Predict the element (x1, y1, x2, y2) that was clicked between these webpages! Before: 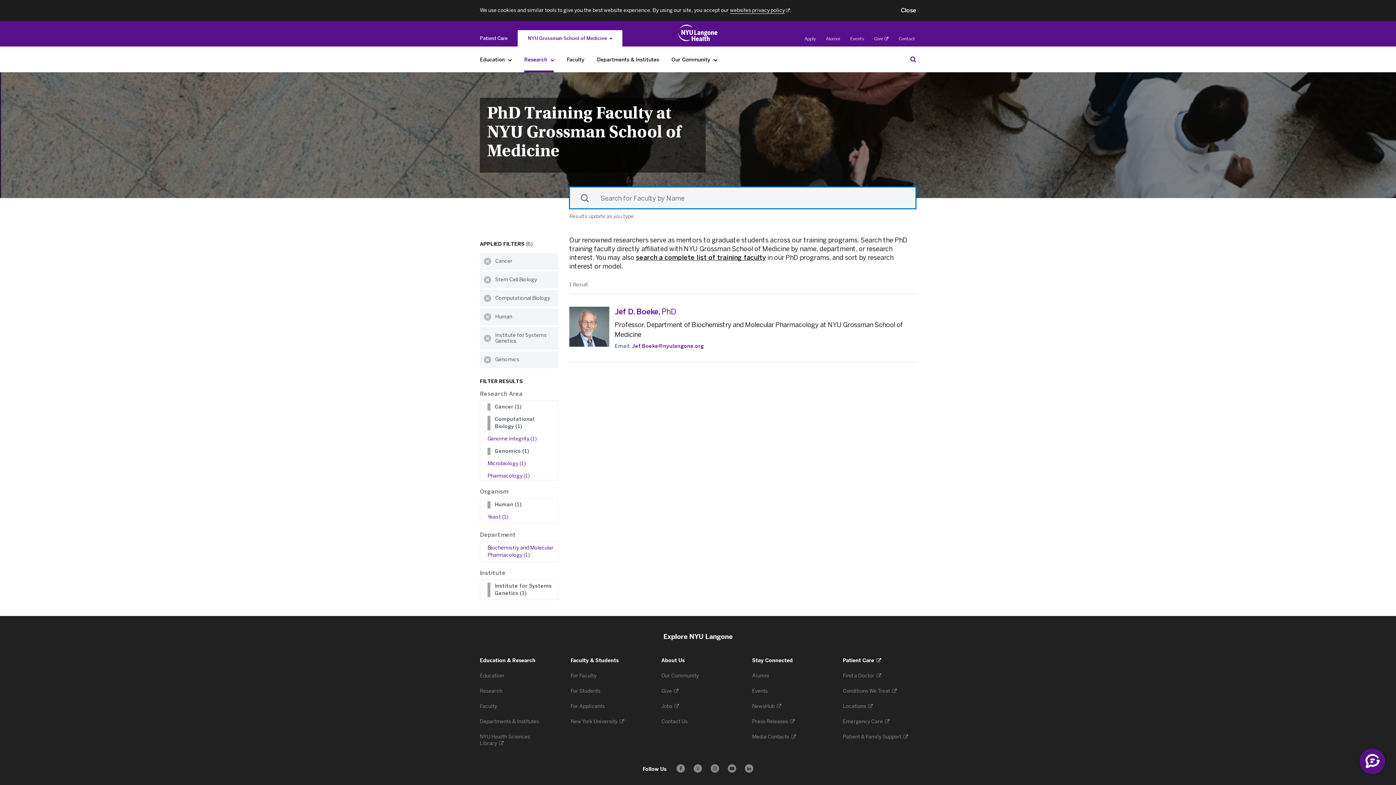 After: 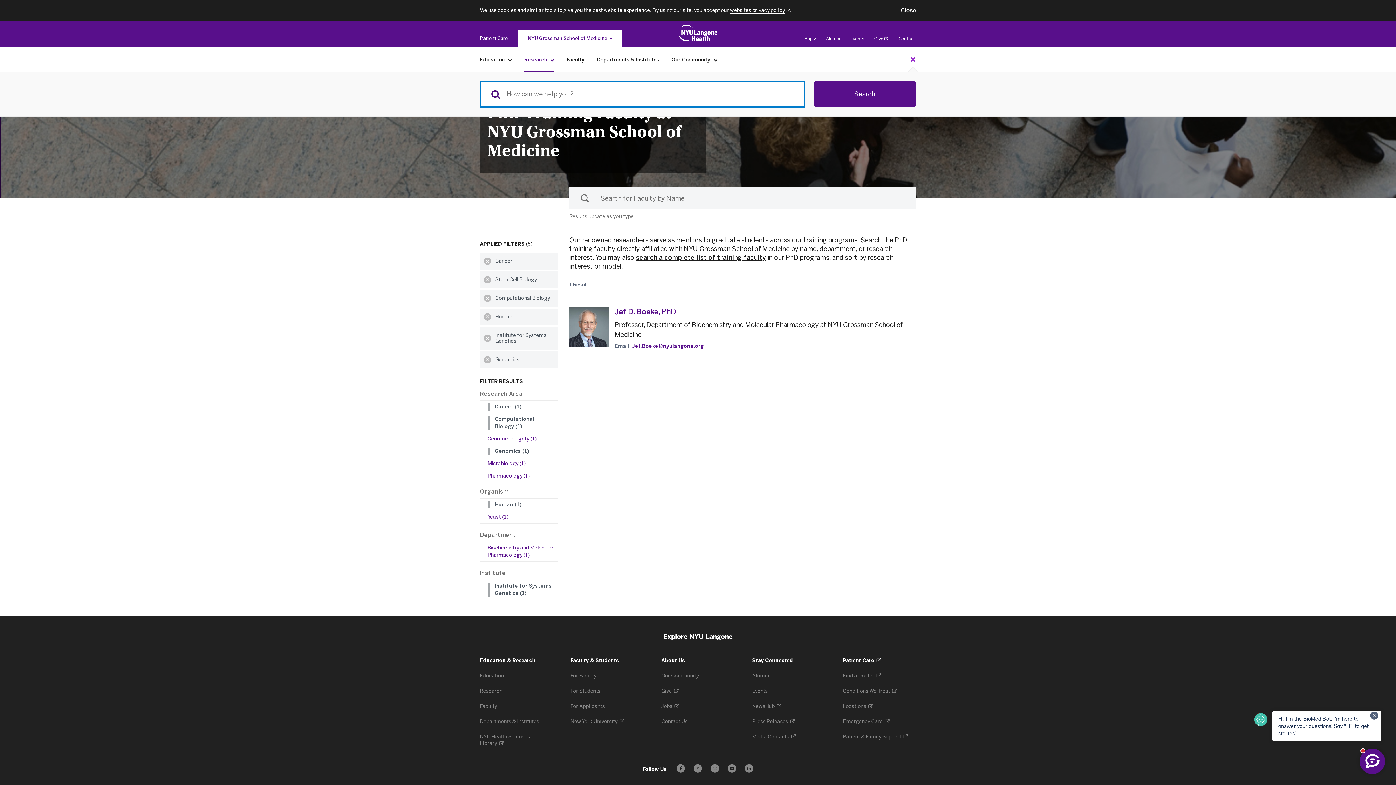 Action: label: Search Education & Research bbox: (908, 53, 918, 64)